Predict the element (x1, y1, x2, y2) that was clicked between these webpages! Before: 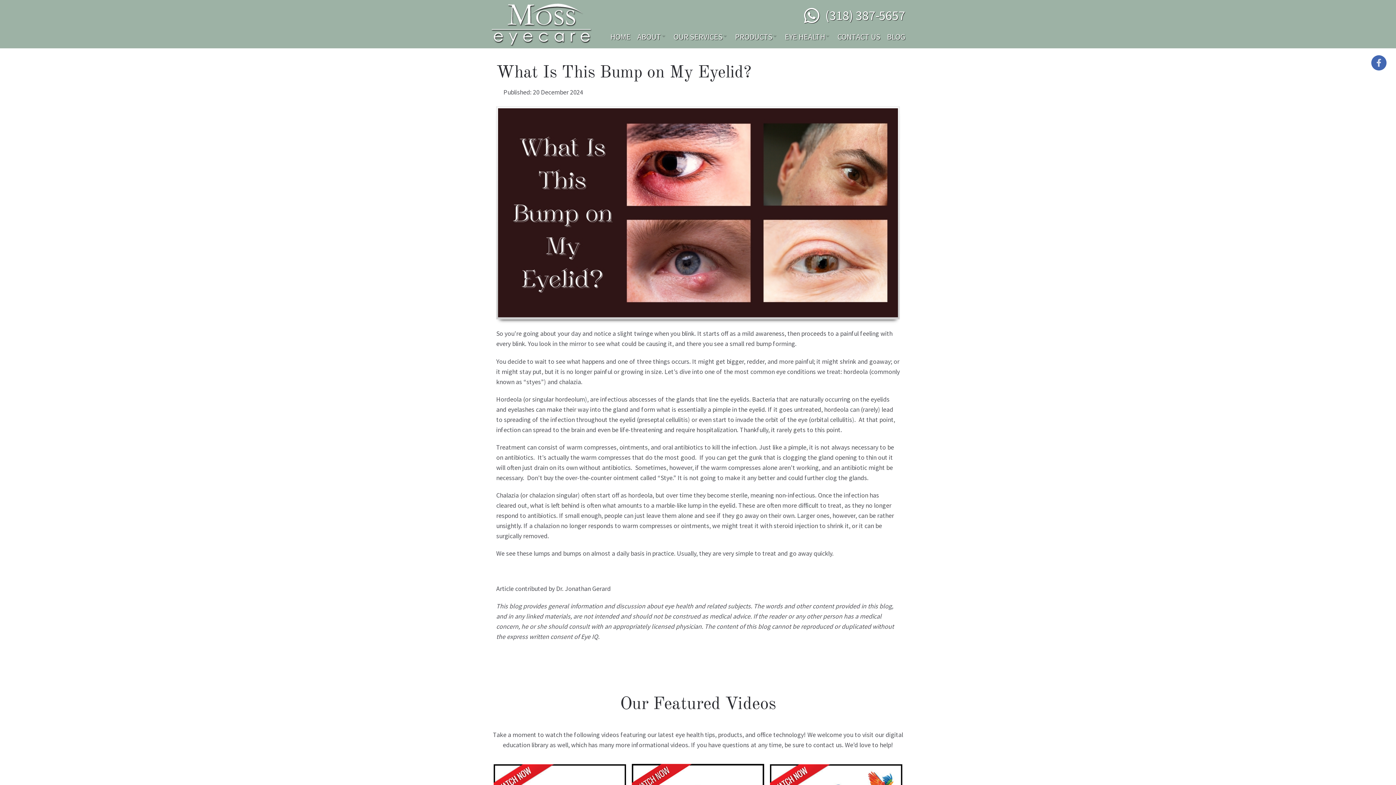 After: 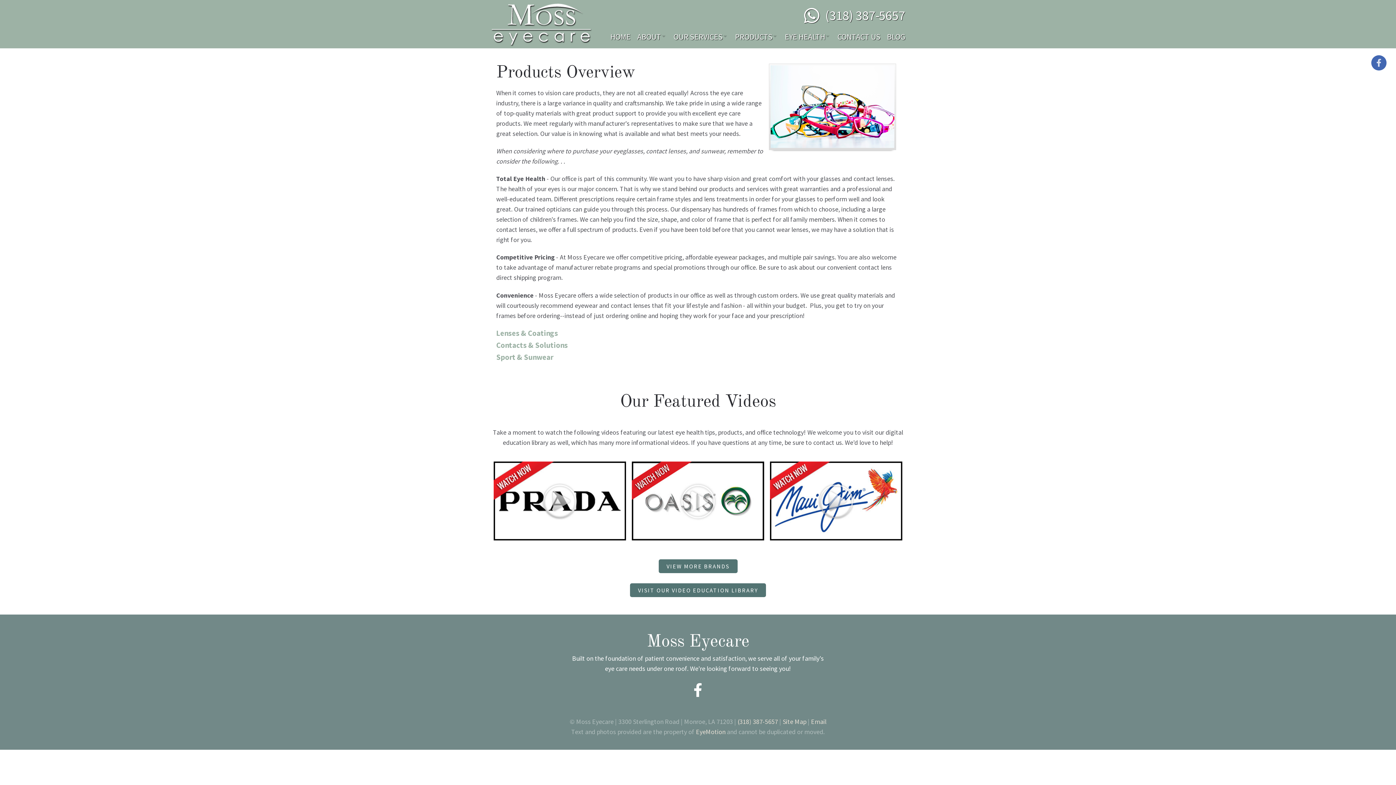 Action: label: PRODUCTS bbox: (732, 25, 776, 48)